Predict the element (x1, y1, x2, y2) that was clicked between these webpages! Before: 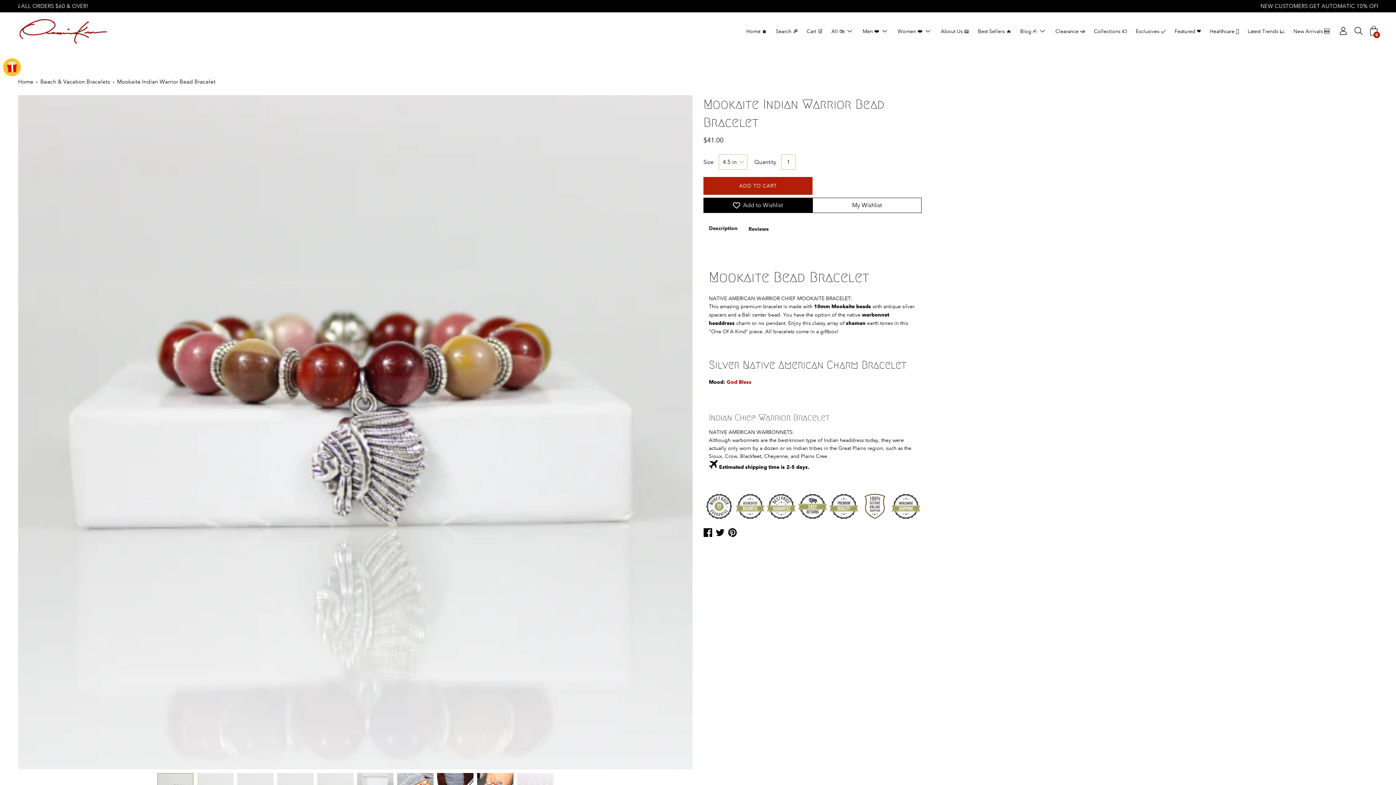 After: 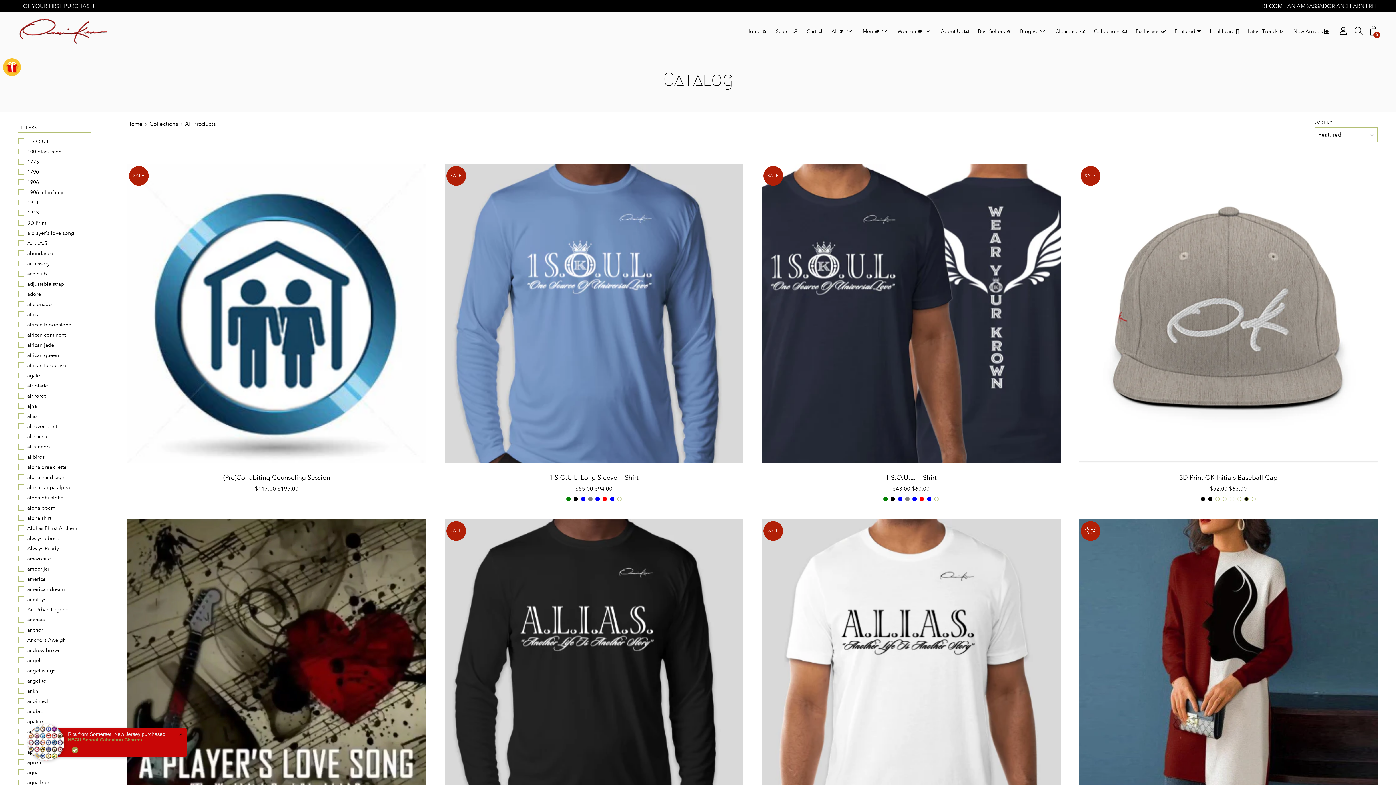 Action: bbox: (831, 27, 844, 35) label: All 🛍️